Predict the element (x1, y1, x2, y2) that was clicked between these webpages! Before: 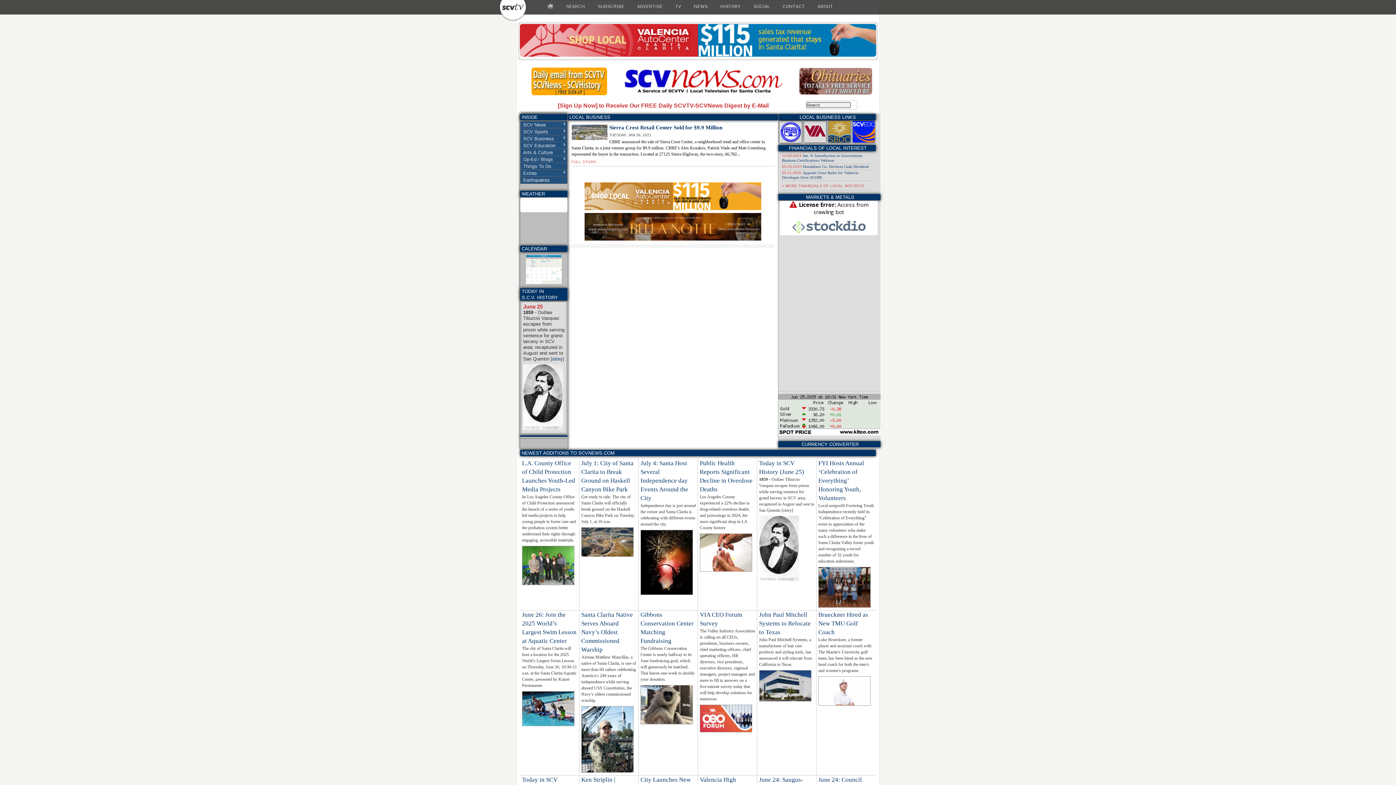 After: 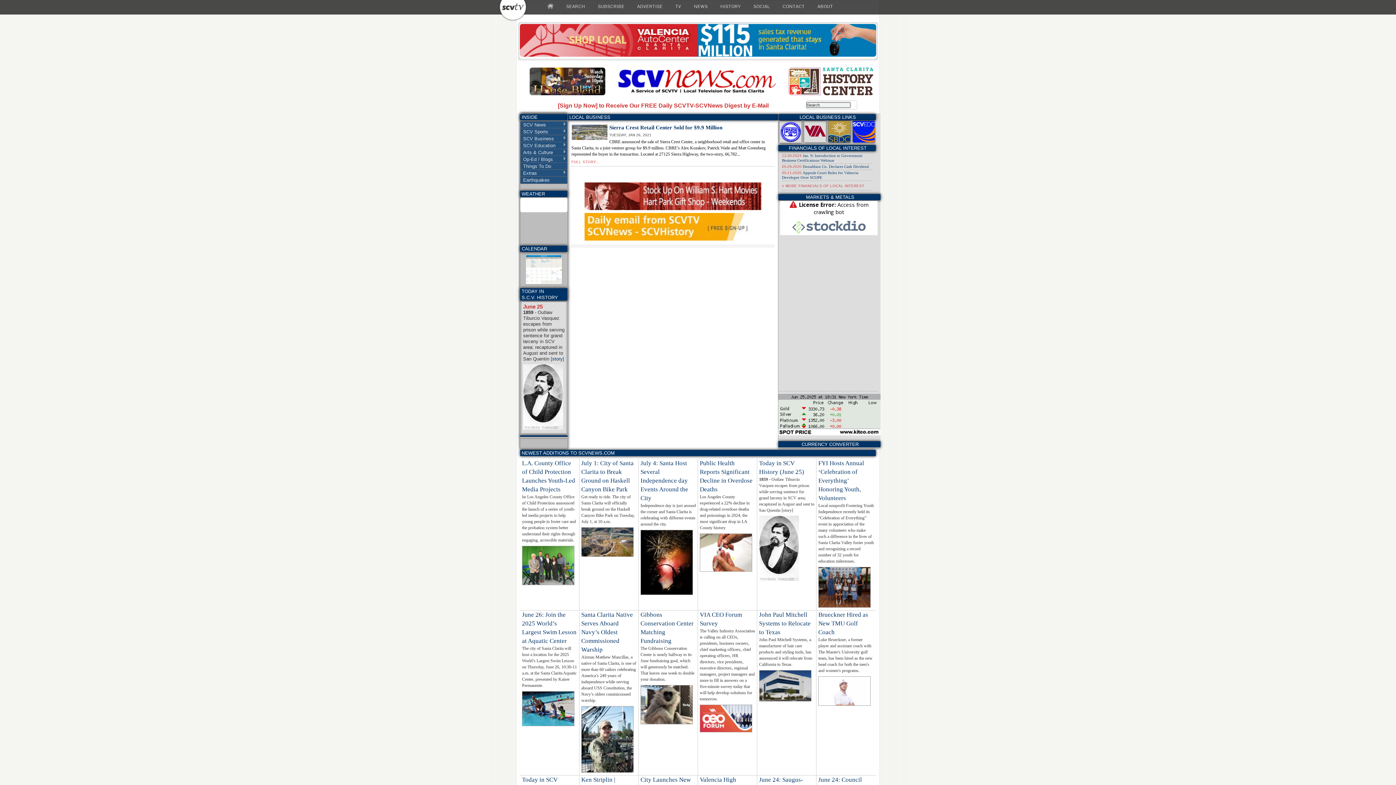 Action: bbox: (827, 121, 851, 142)